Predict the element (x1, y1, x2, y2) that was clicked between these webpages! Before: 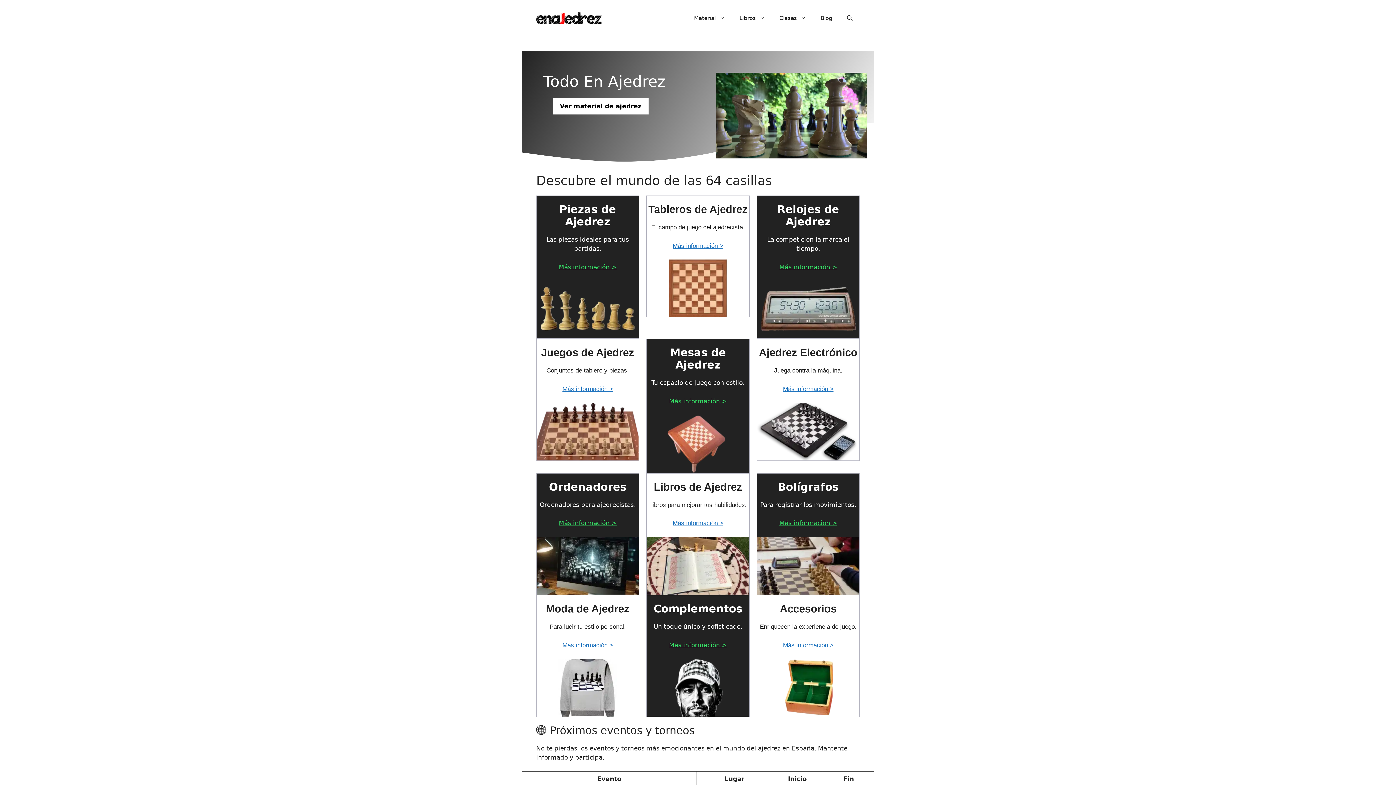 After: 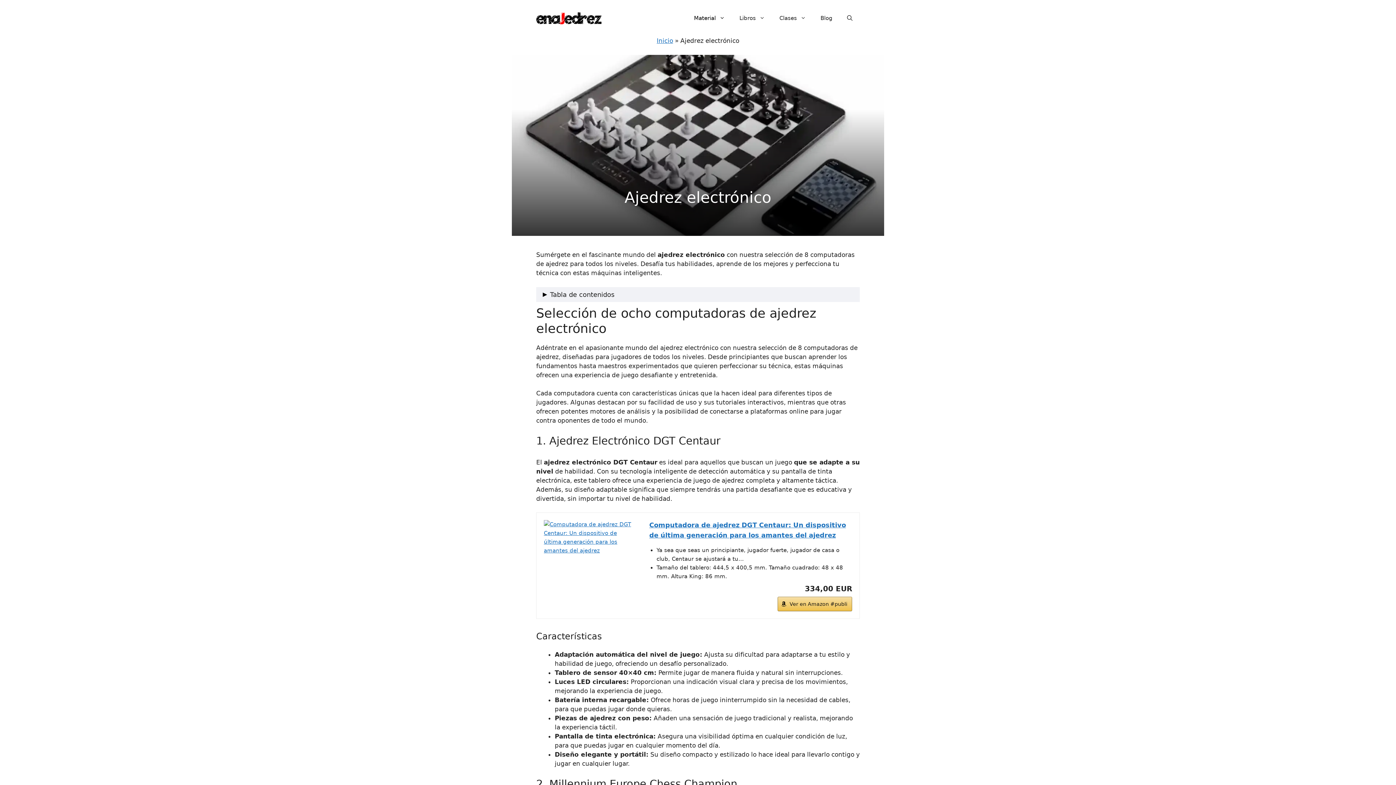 Action: label: ajedrez electrónico bbox: (757, 339, 859, 460)